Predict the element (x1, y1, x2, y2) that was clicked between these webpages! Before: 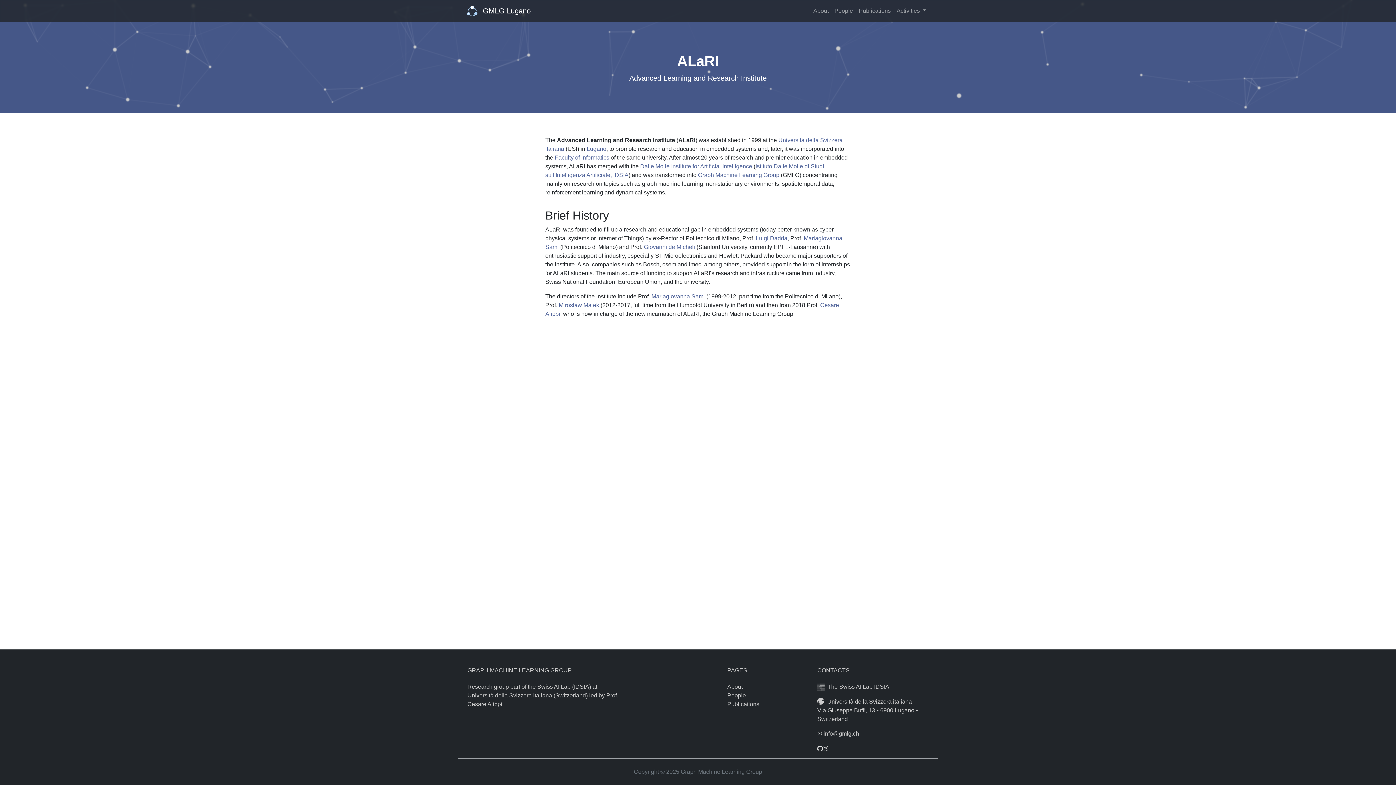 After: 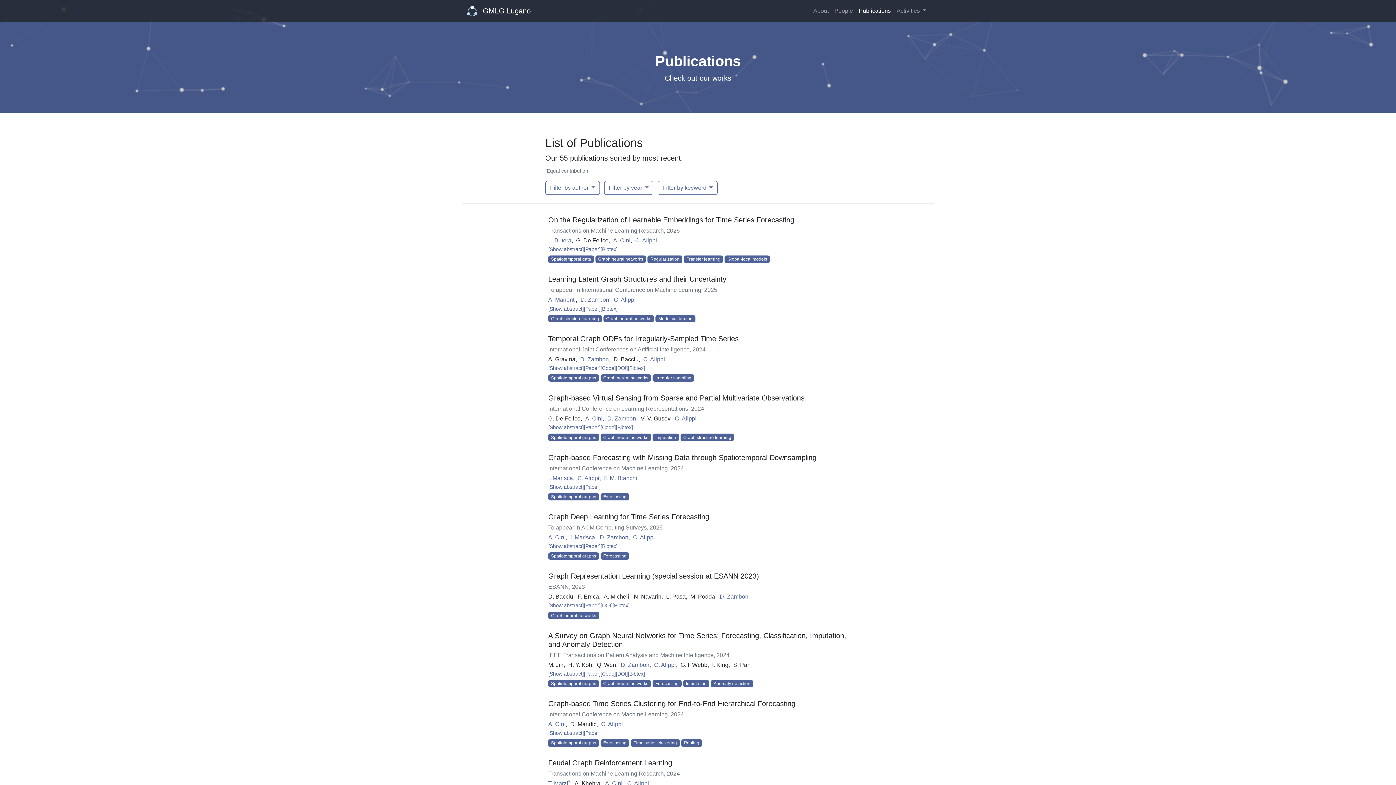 Action: bbox: (727, 700, 798, 709) label: Publications